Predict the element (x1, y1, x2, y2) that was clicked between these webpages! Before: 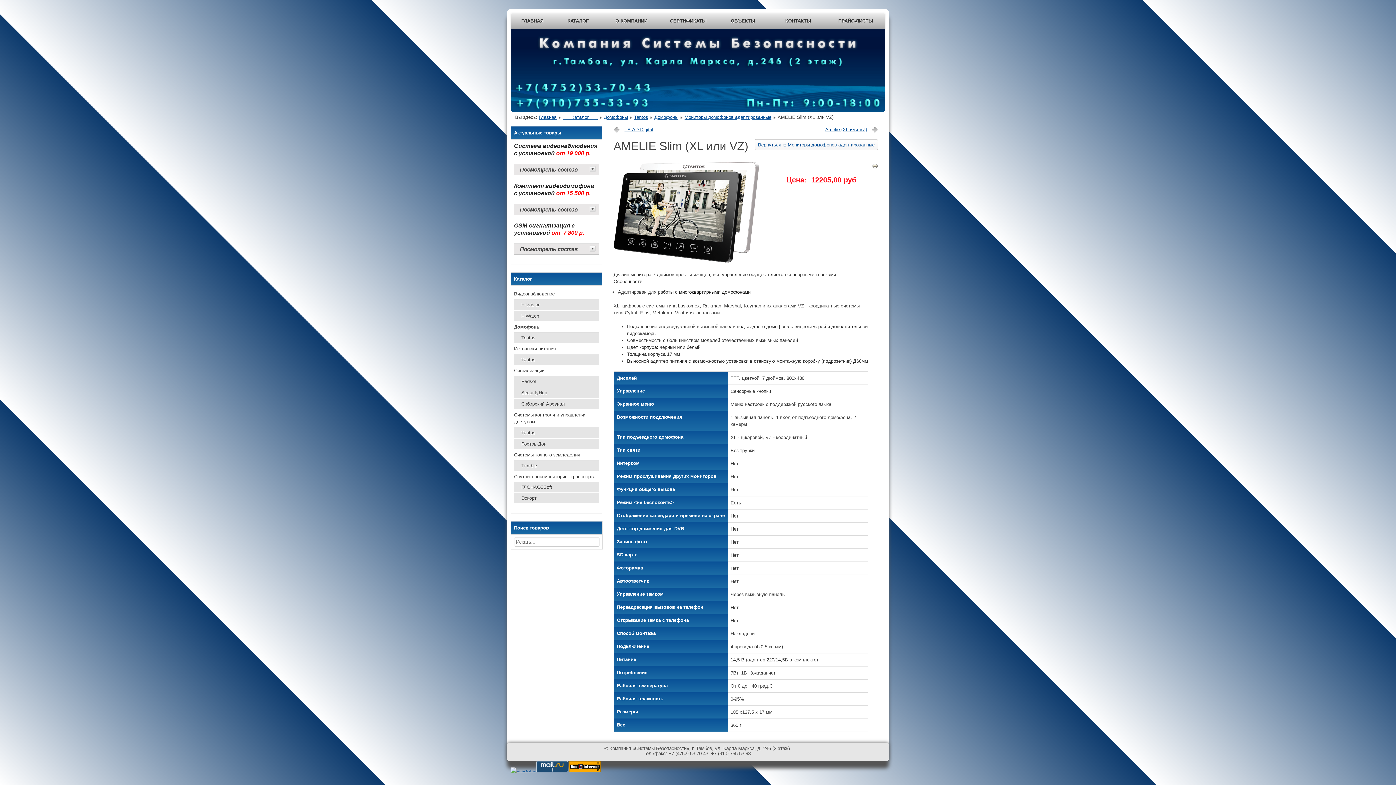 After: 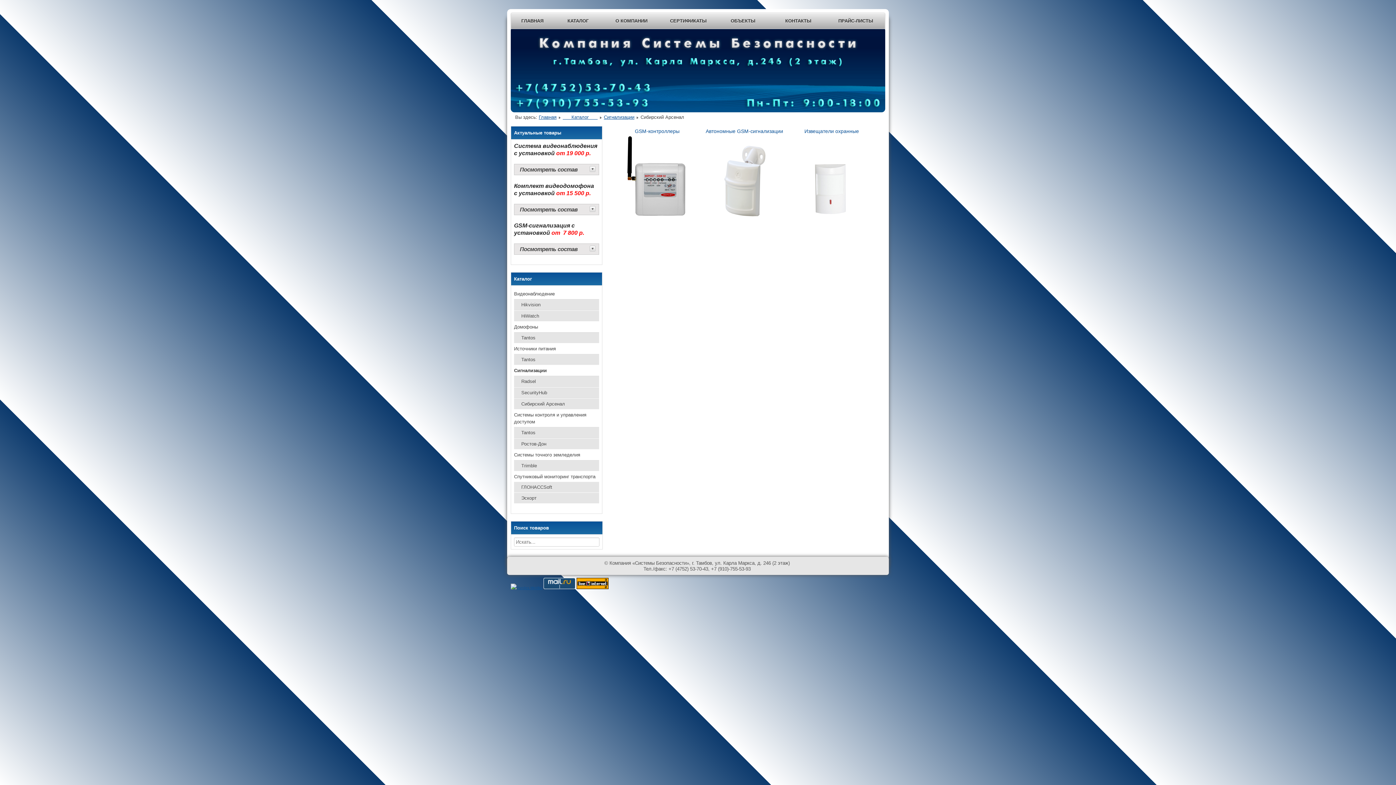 Action: bbox: (514, 398, 599, 409) label: Сибирский Арсенал